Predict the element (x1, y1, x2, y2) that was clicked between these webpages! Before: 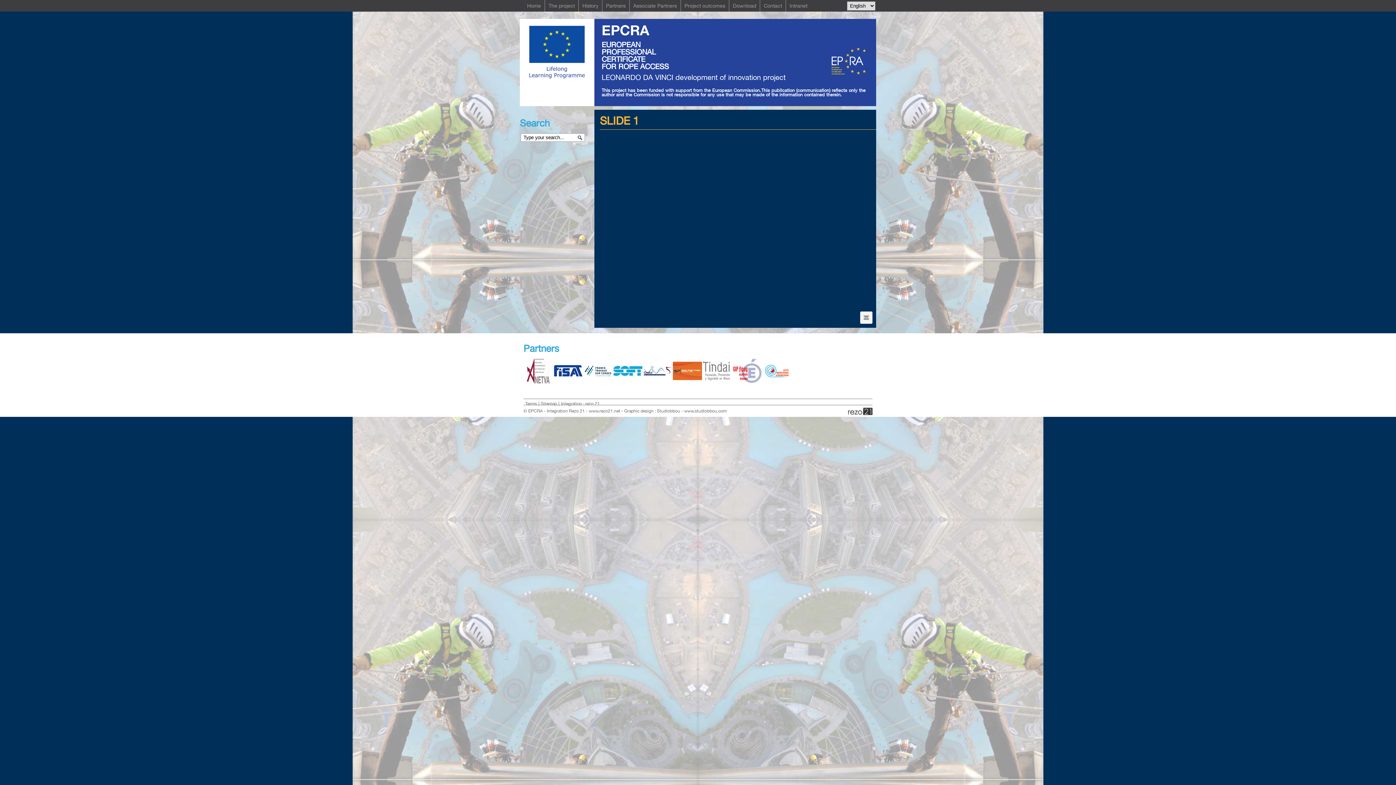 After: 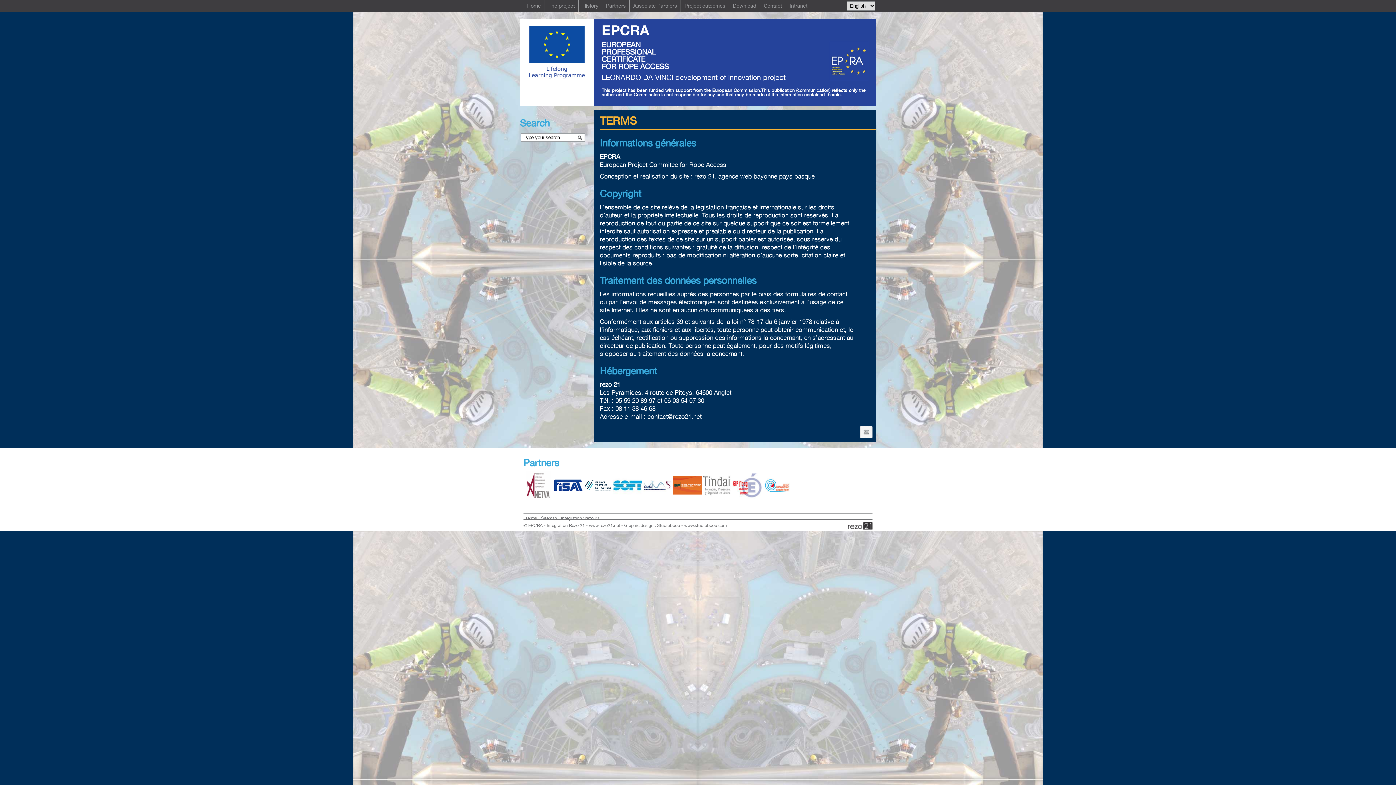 Action: bbox: (525, 401, 537, 406) label: Terms